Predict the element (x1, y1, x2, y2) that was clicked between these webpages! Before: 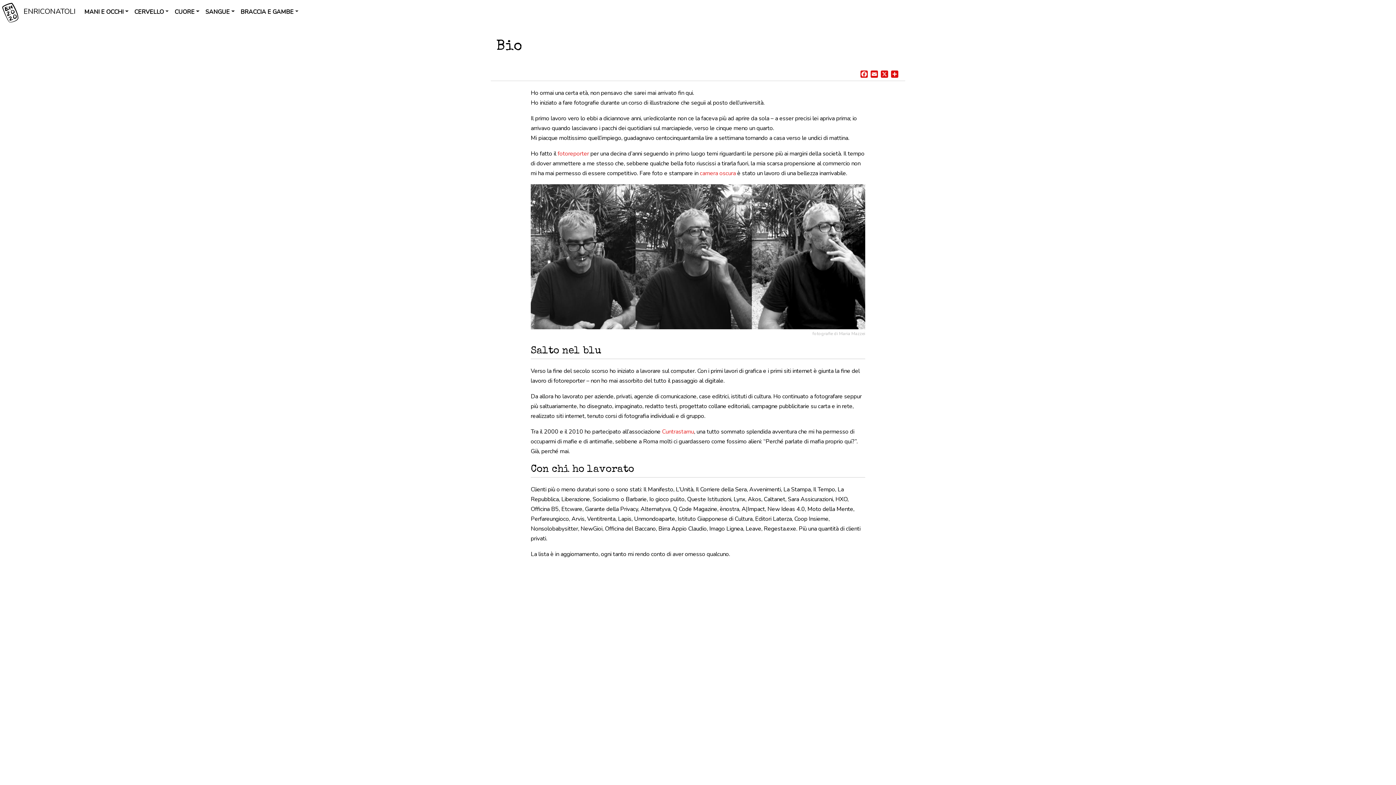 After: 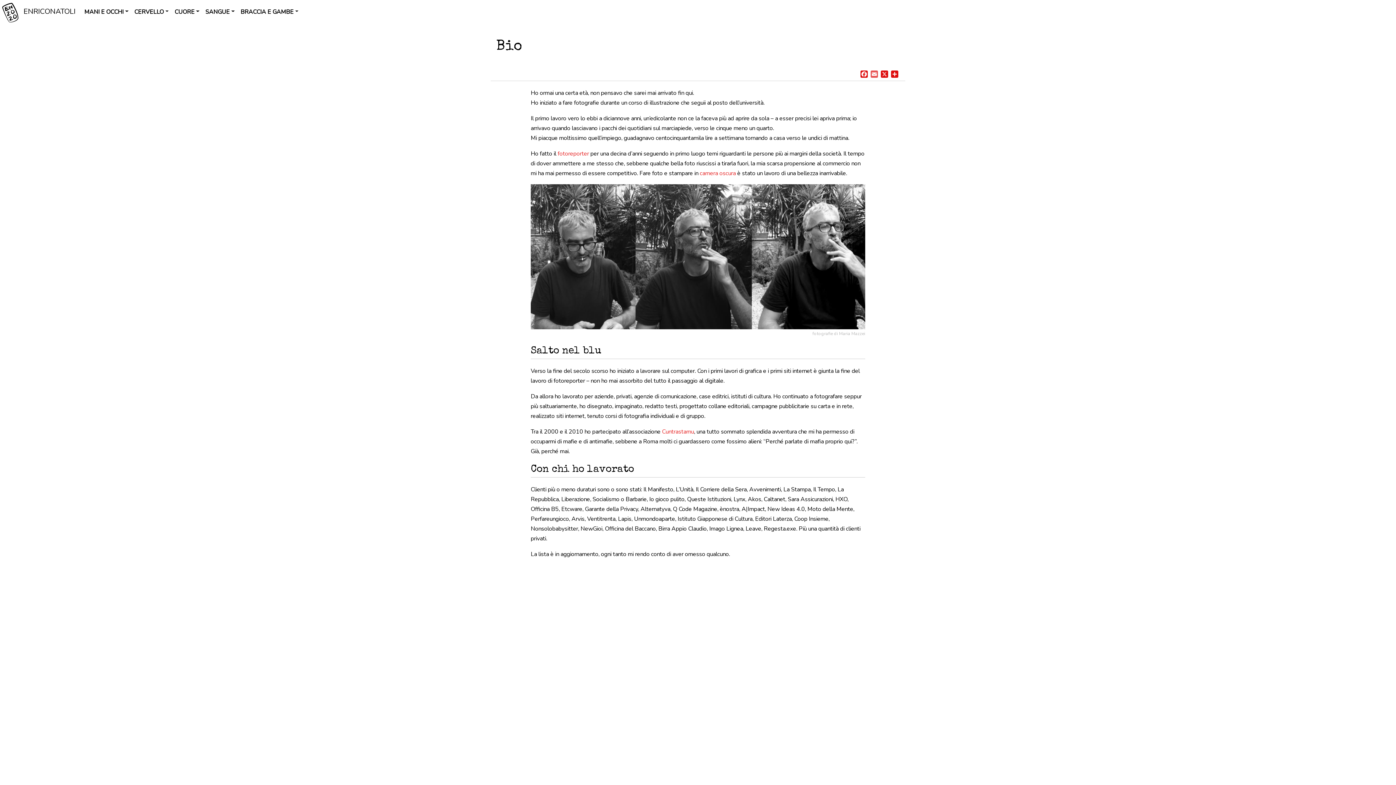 Action: label: Email bbox: (869, 70, 879, 79)